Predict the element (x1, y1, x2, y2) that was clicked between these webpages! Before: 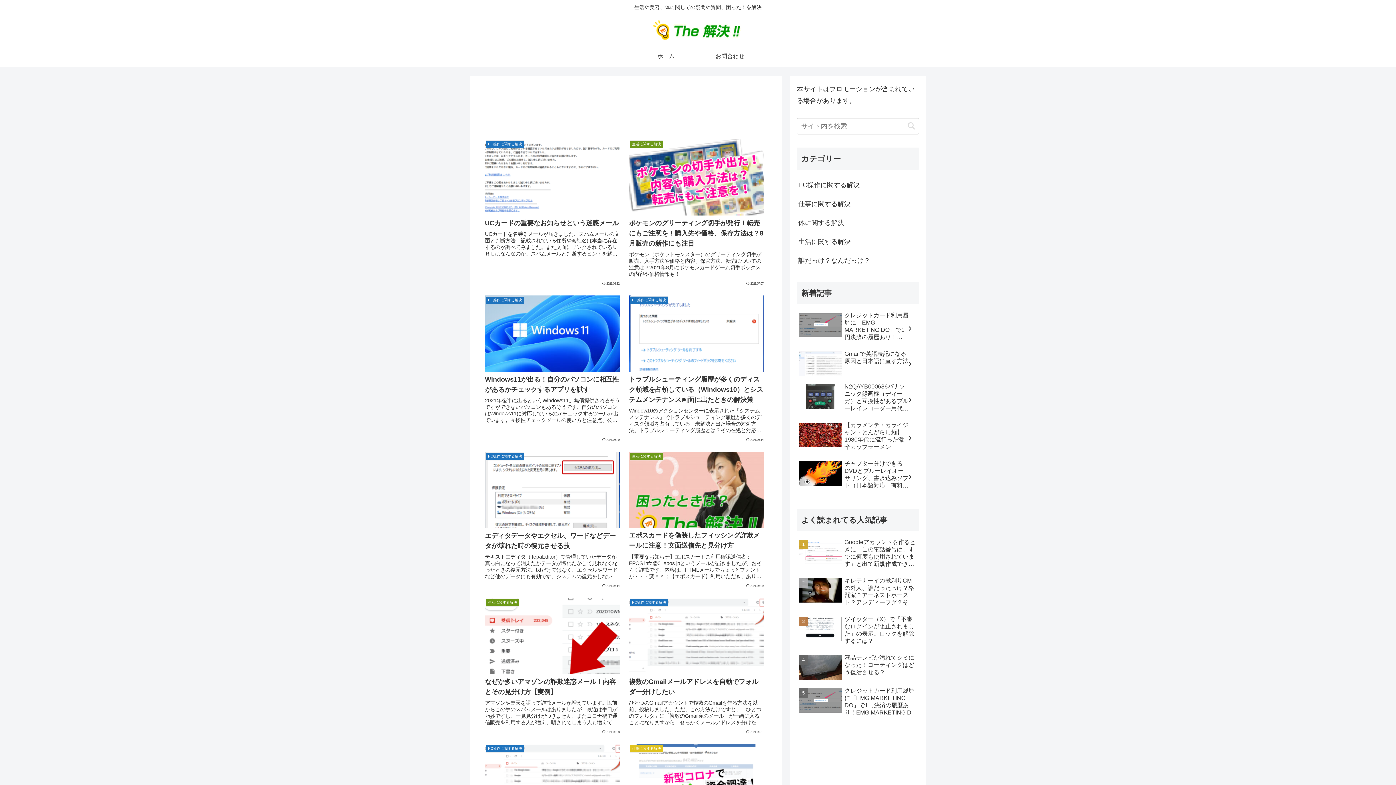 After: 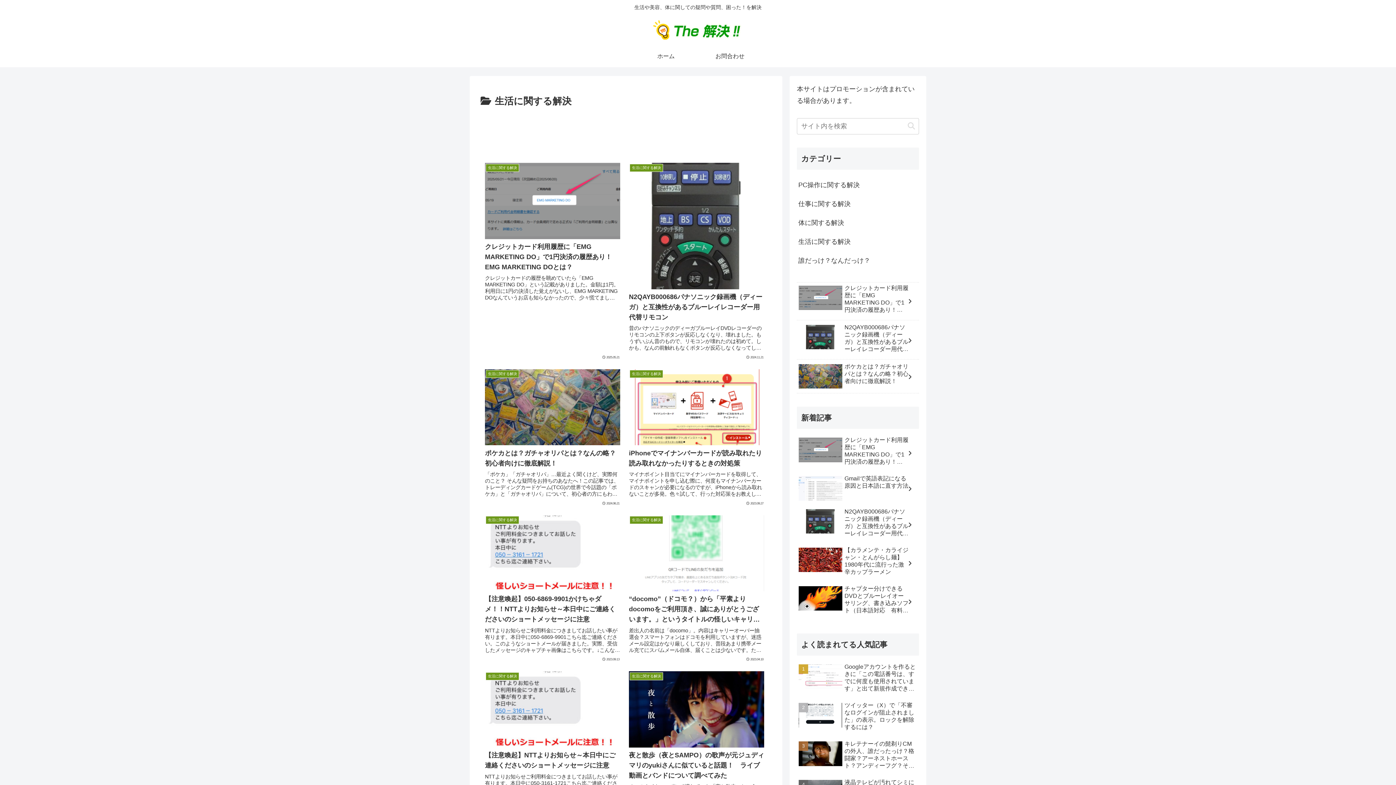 Action: label: 生活に関する解決 bbox: (797, 232, 919, 251)